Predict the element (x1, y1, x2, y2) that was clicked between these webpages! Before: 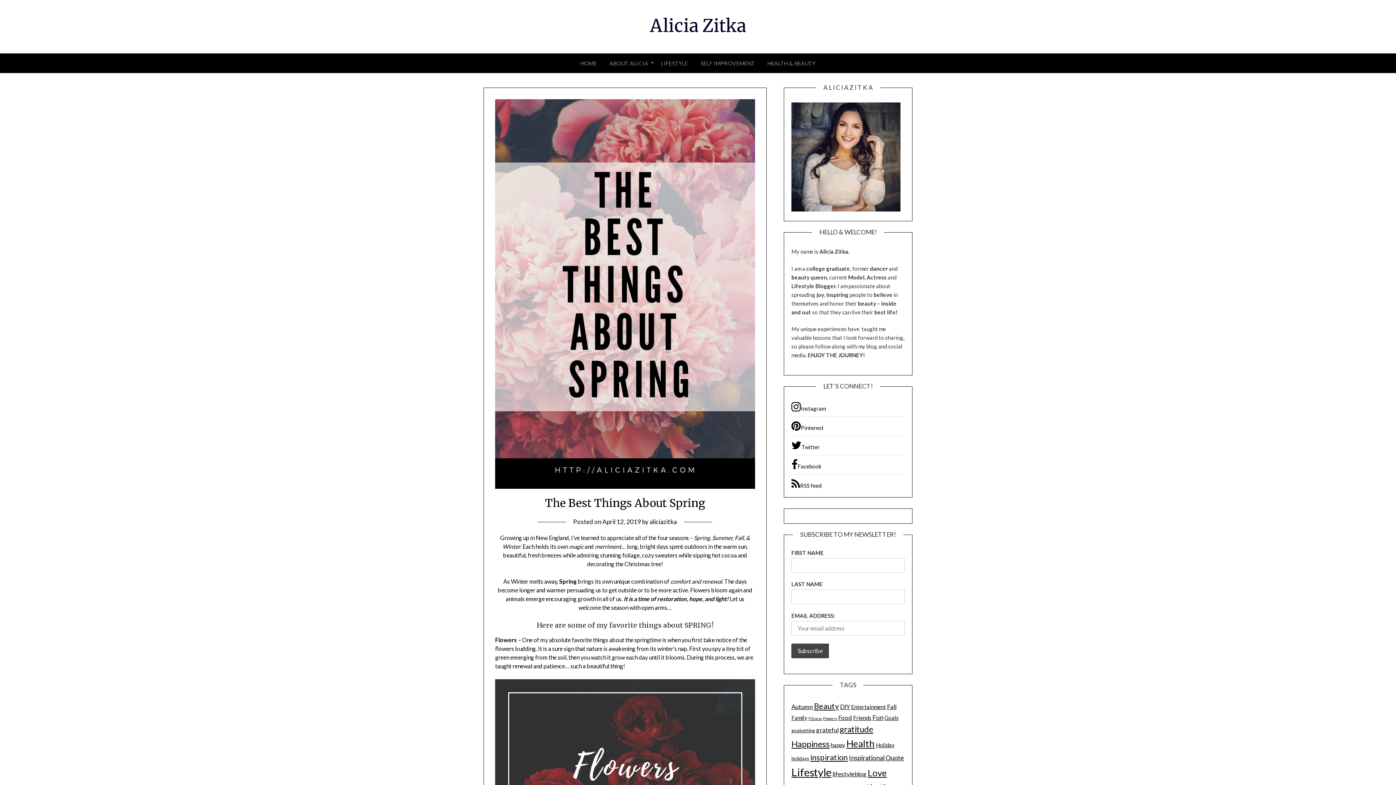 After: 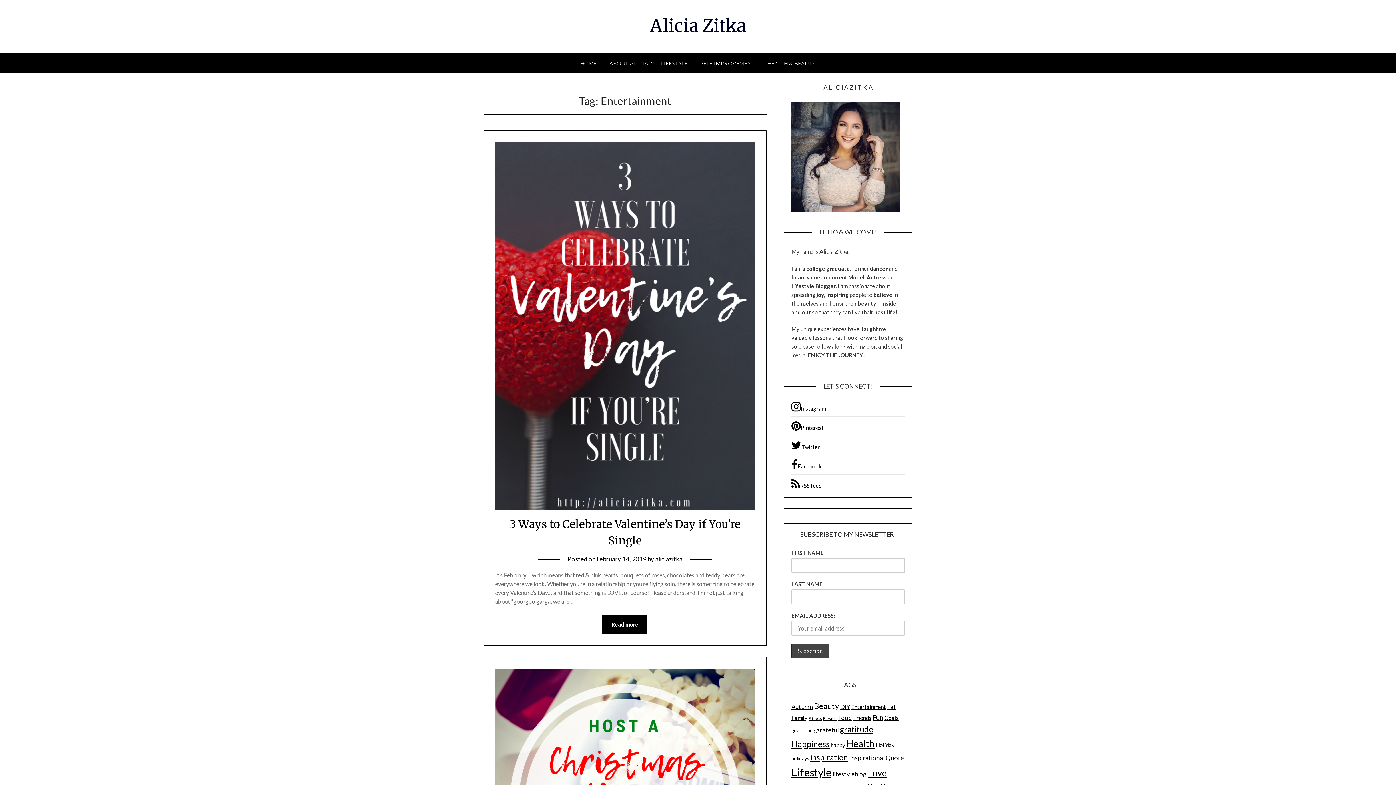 Action: bbox: (851, 703, 886, 710) label: Entertainment (5 items)